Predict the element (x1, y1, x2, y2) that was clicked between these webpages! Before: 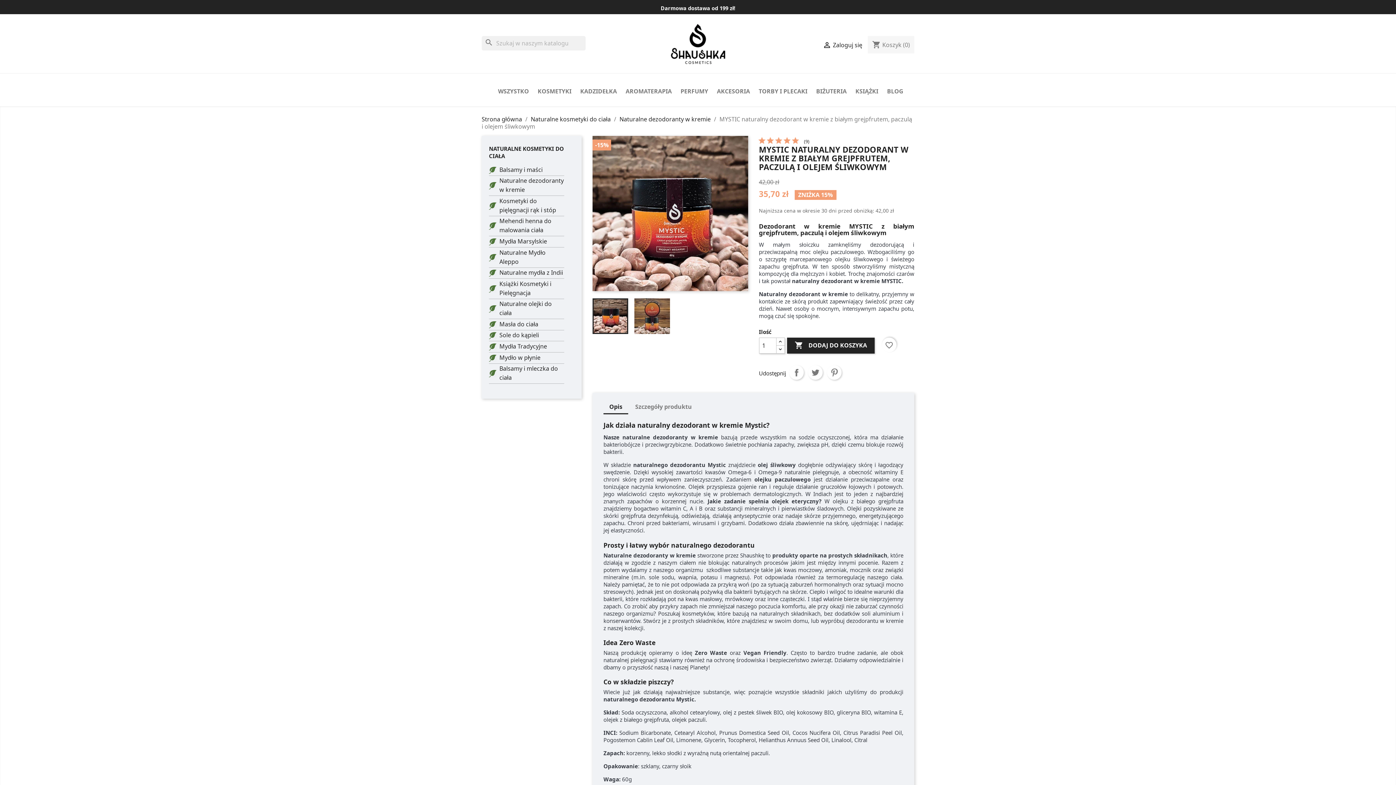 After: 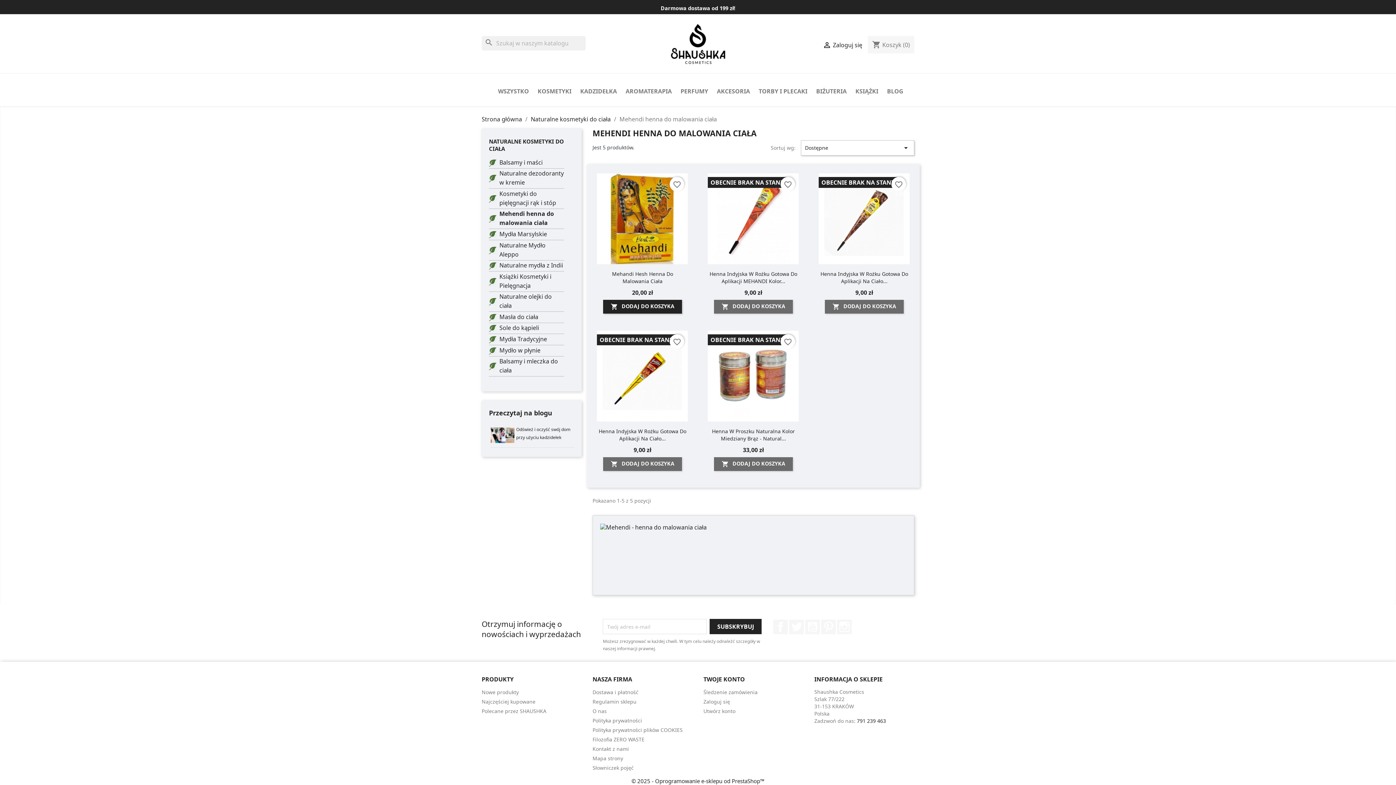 Action: label: Mehendi henna do malowania ciała bbox: (489, 216, 564, 236)